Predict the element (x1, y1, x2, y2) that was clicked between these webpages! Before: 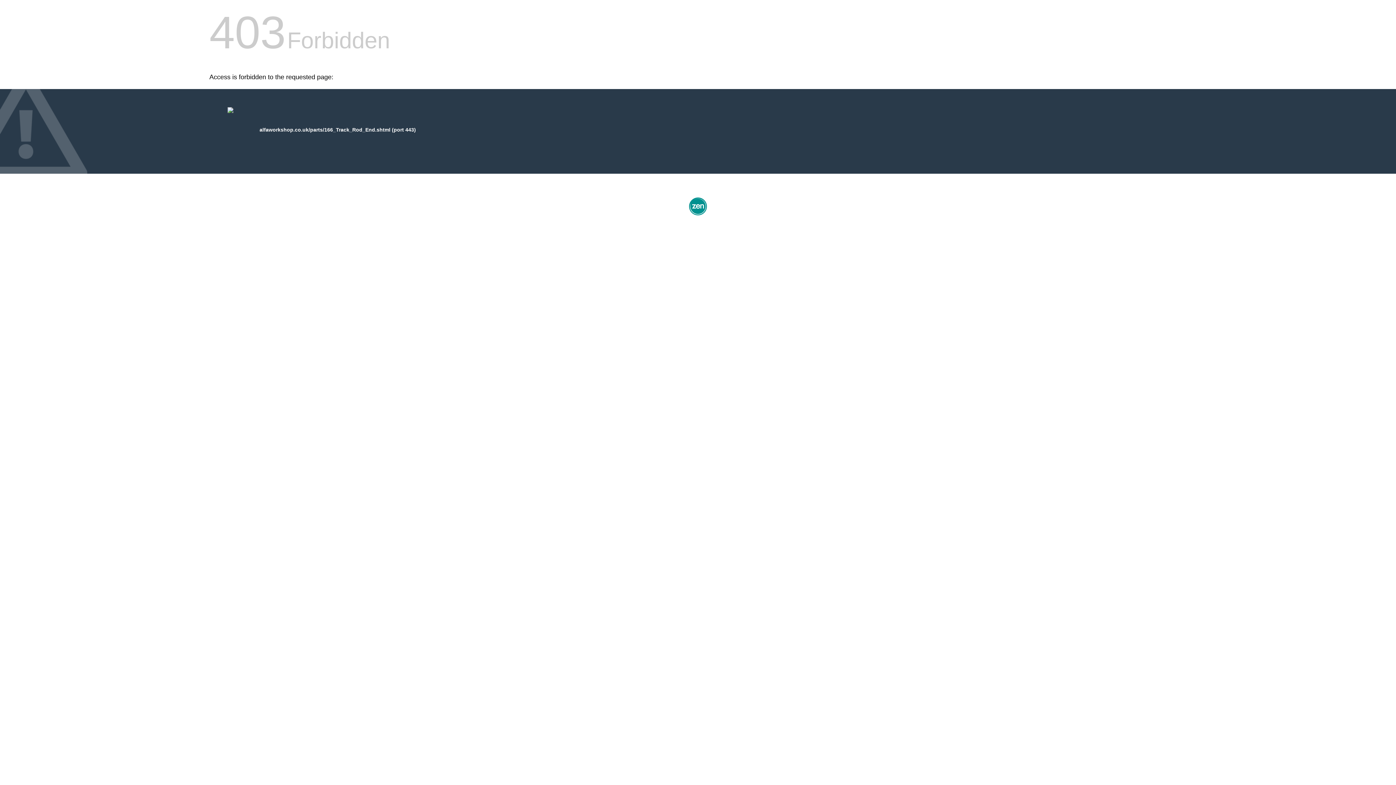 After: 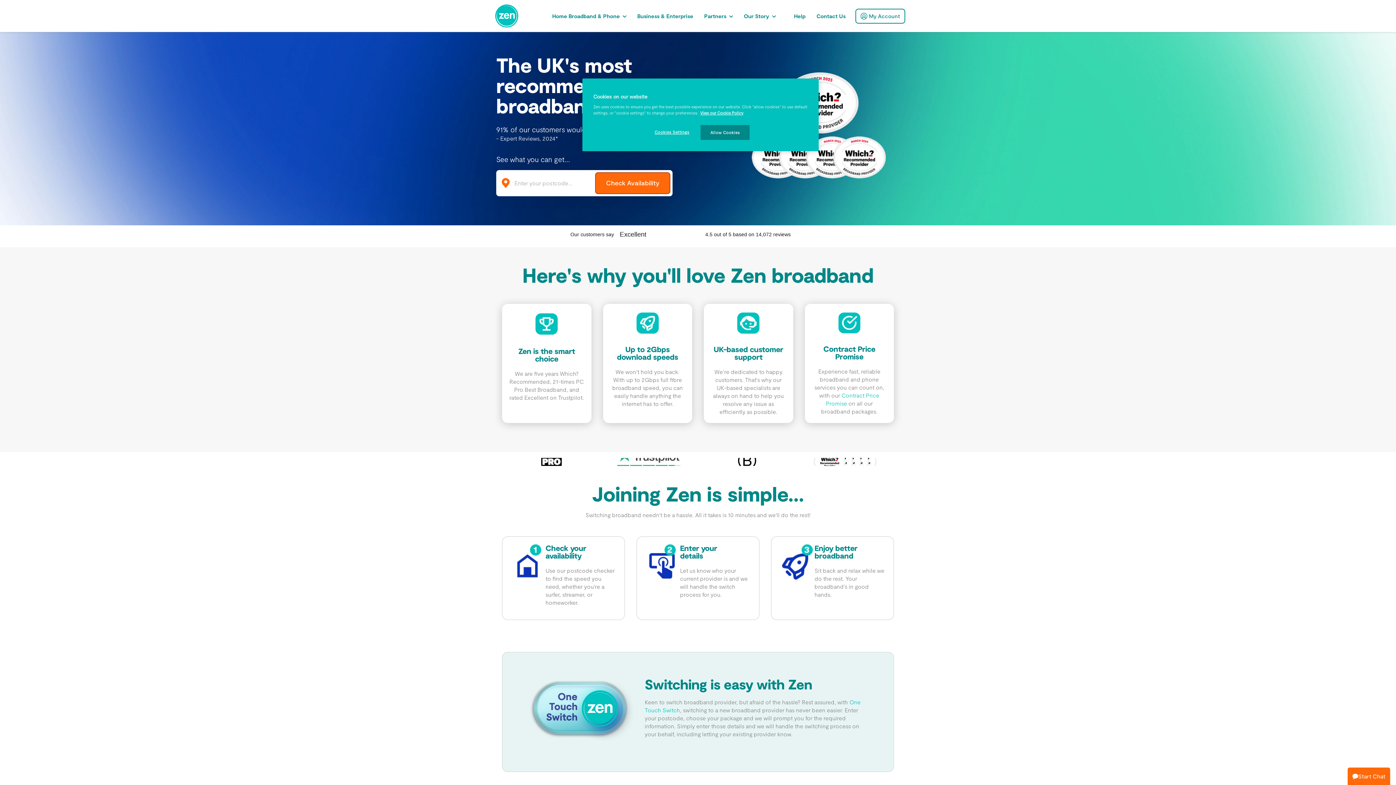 Action: bbox: (687, 212, 709, 218)